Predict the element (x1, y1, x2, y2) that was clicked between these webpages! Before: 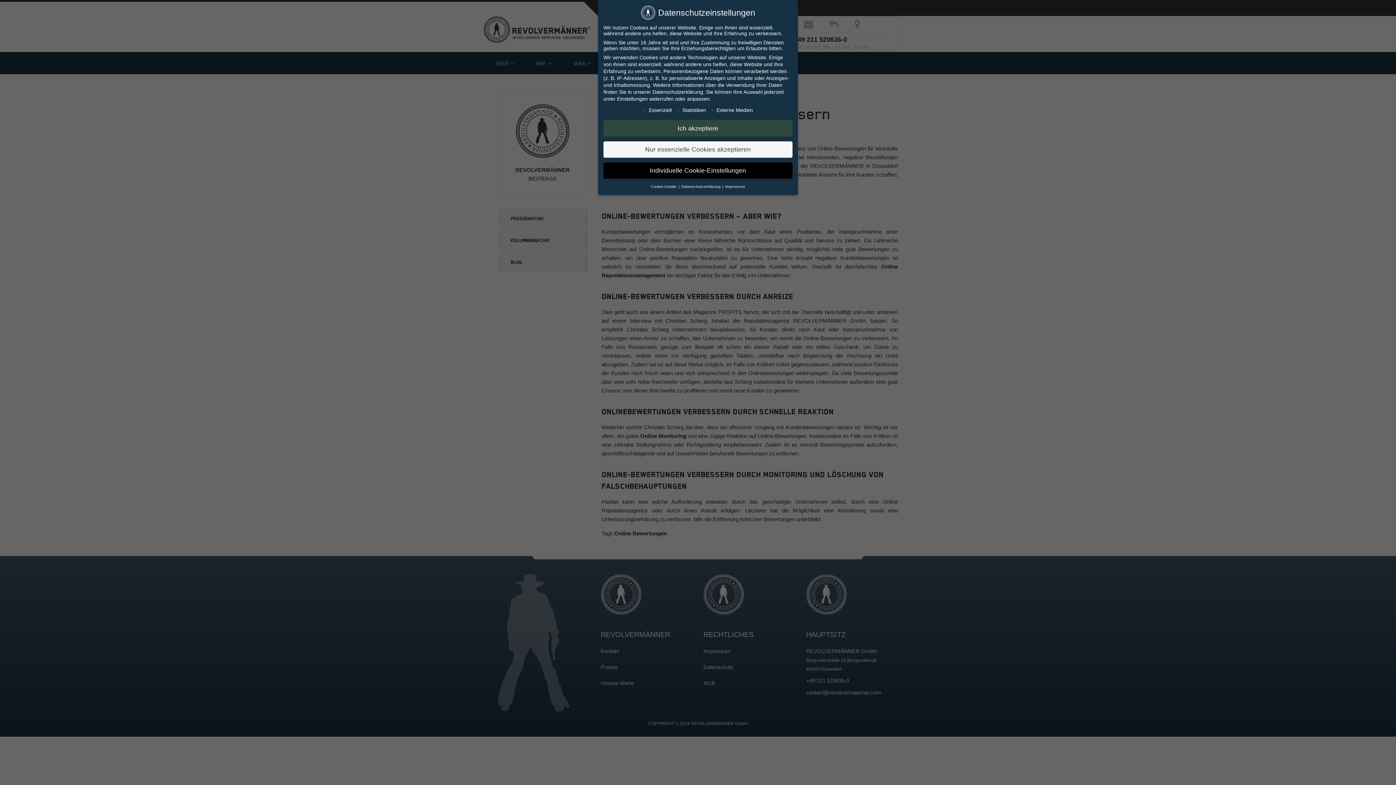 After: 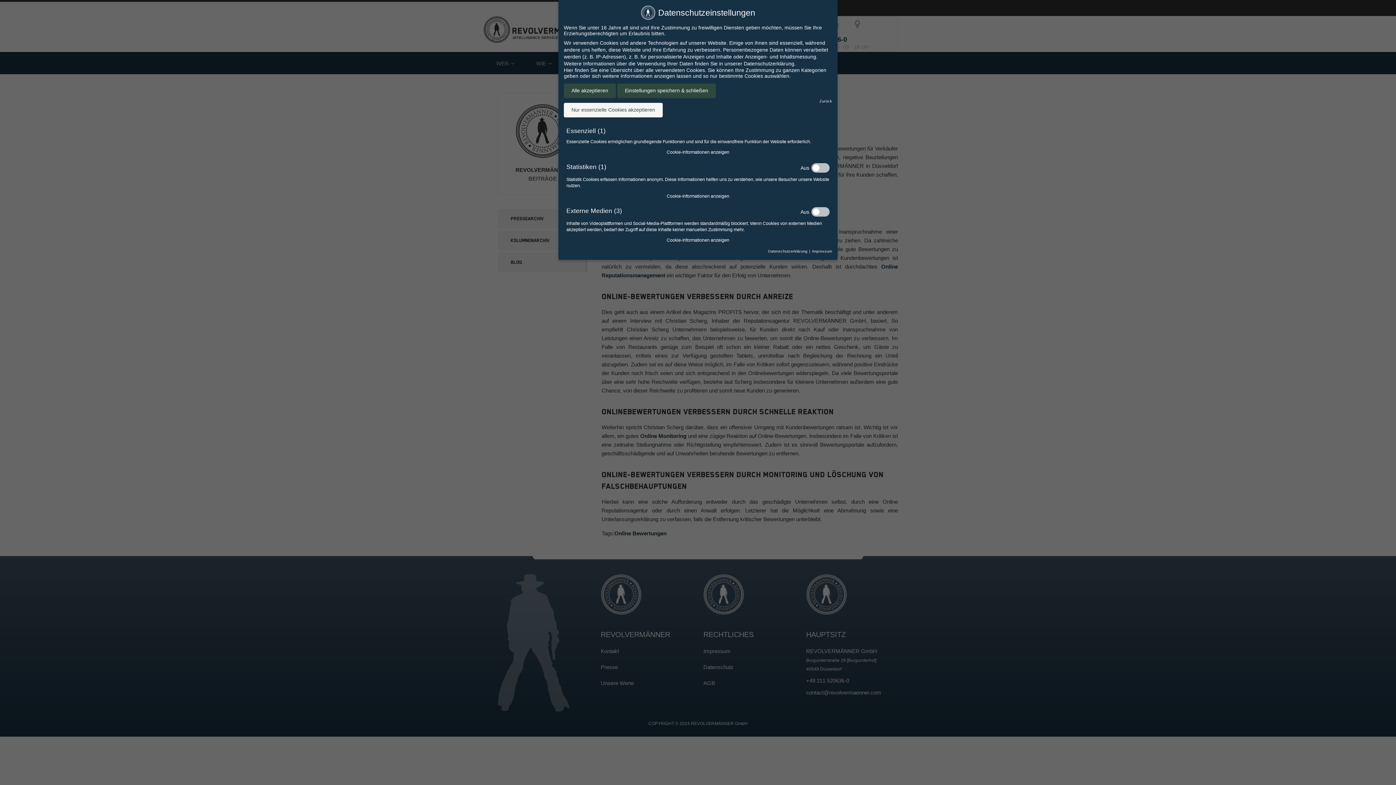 Action: bbox: (650, 184, 677, 188) label: Cookie-Details 